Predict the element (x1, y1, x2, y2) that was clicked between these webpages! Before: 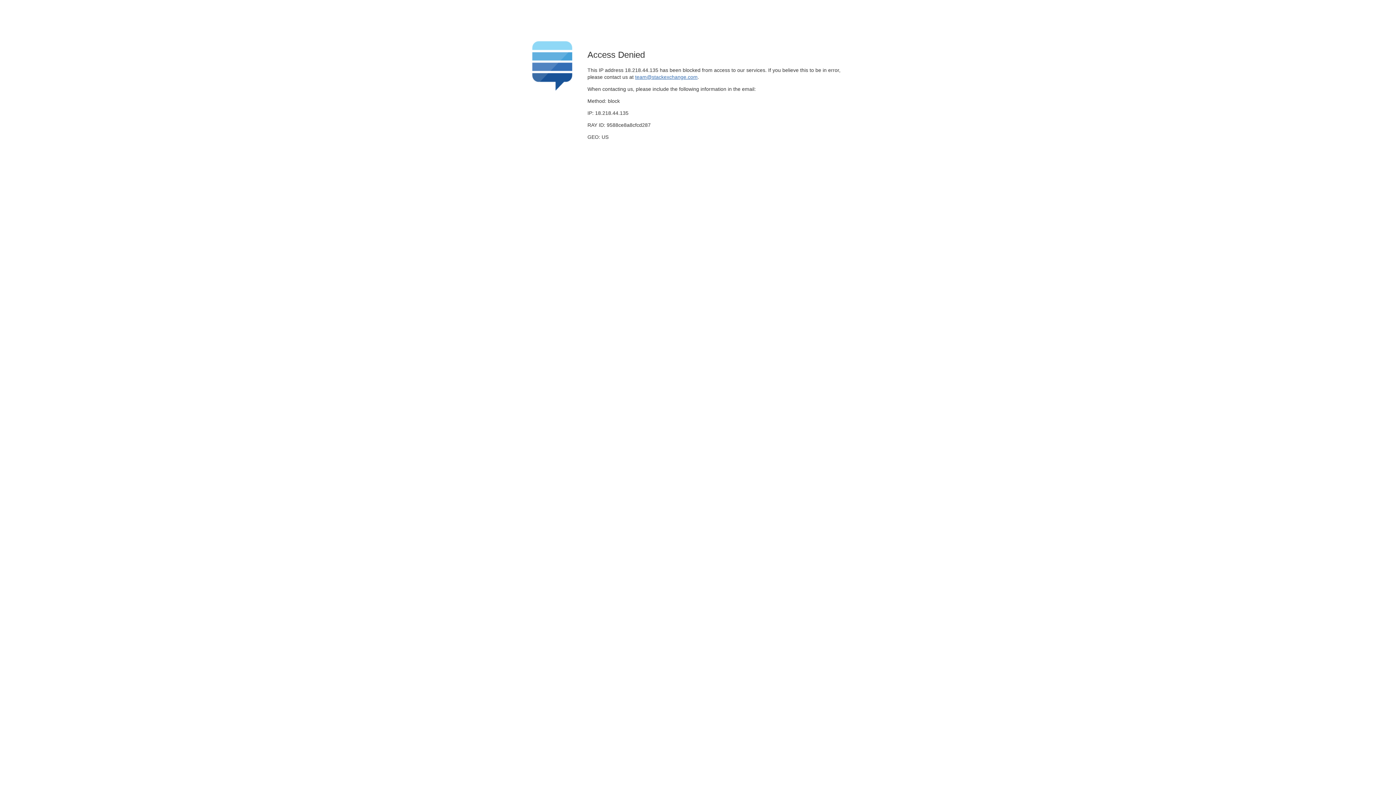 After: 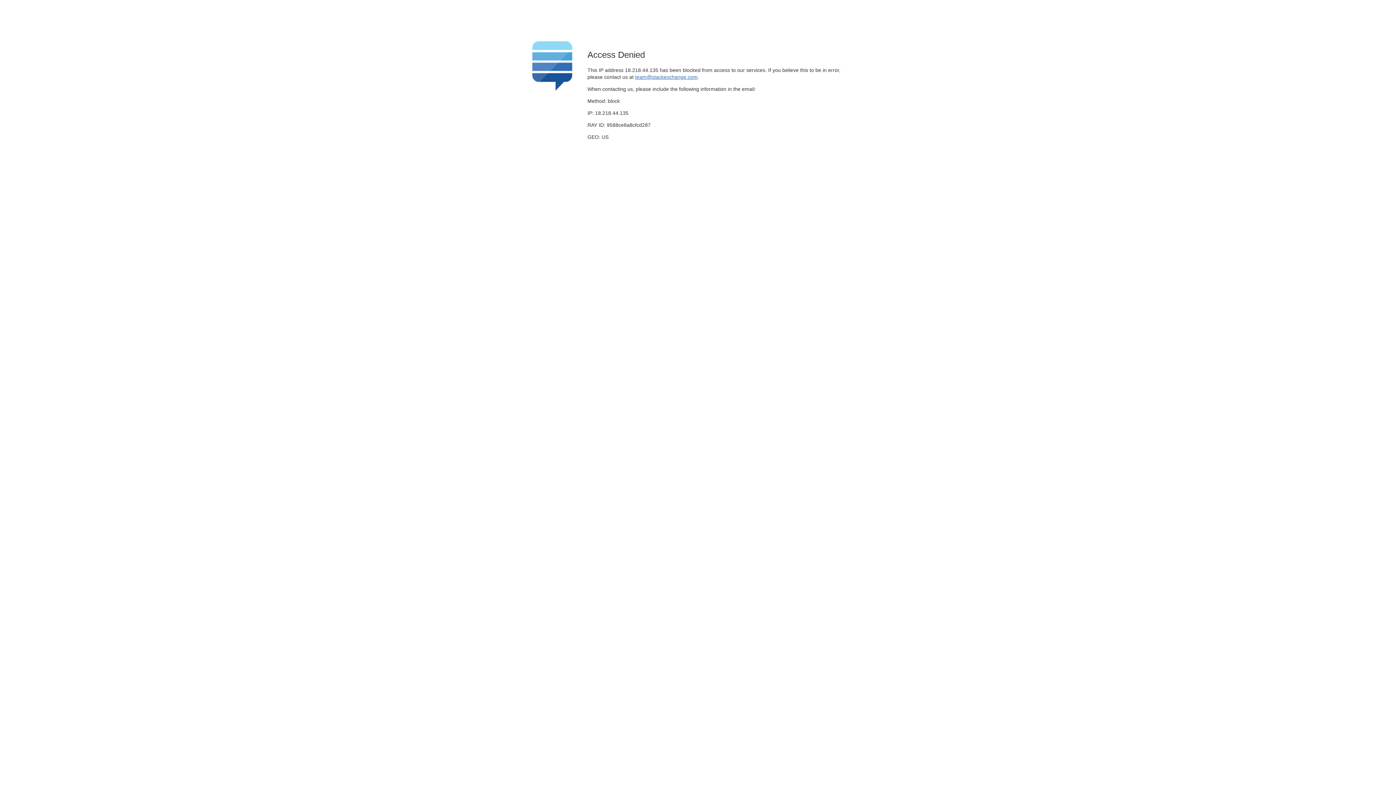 Action: bbox: (635, 74, 697, 79) label: team@stackexchange.com